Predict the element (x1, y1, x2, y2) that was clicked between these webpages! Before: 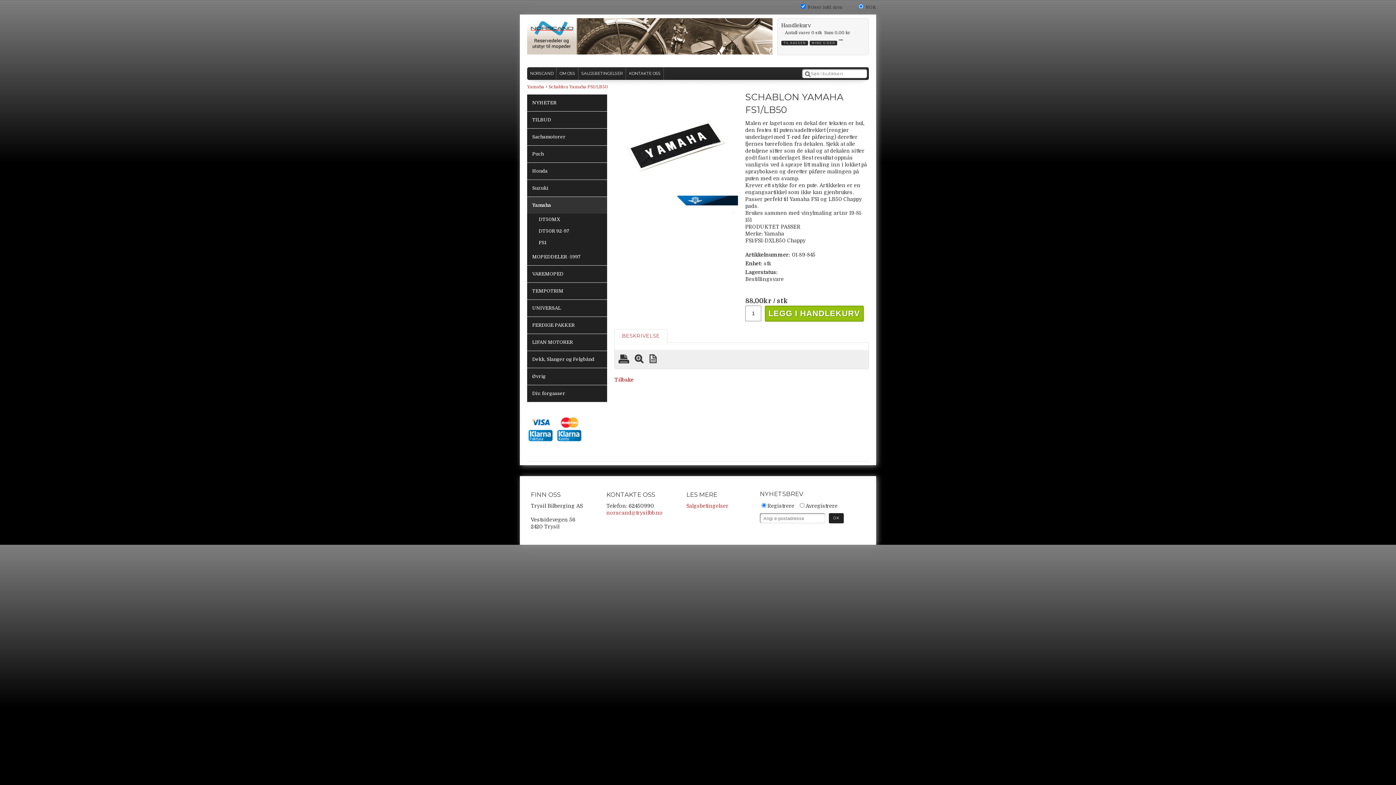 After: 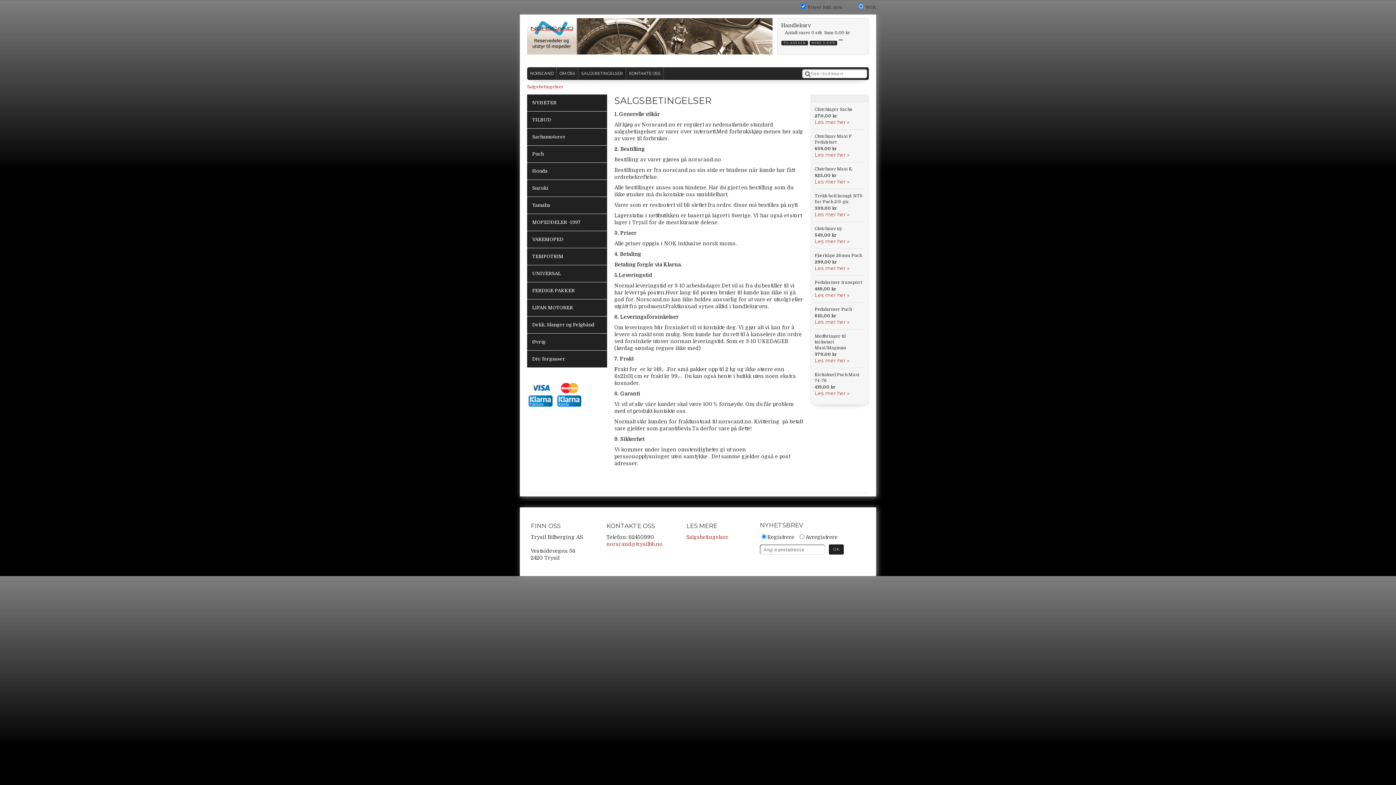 Action: bbox: (686, 503, 728, 509) label: Salgsbetingelser